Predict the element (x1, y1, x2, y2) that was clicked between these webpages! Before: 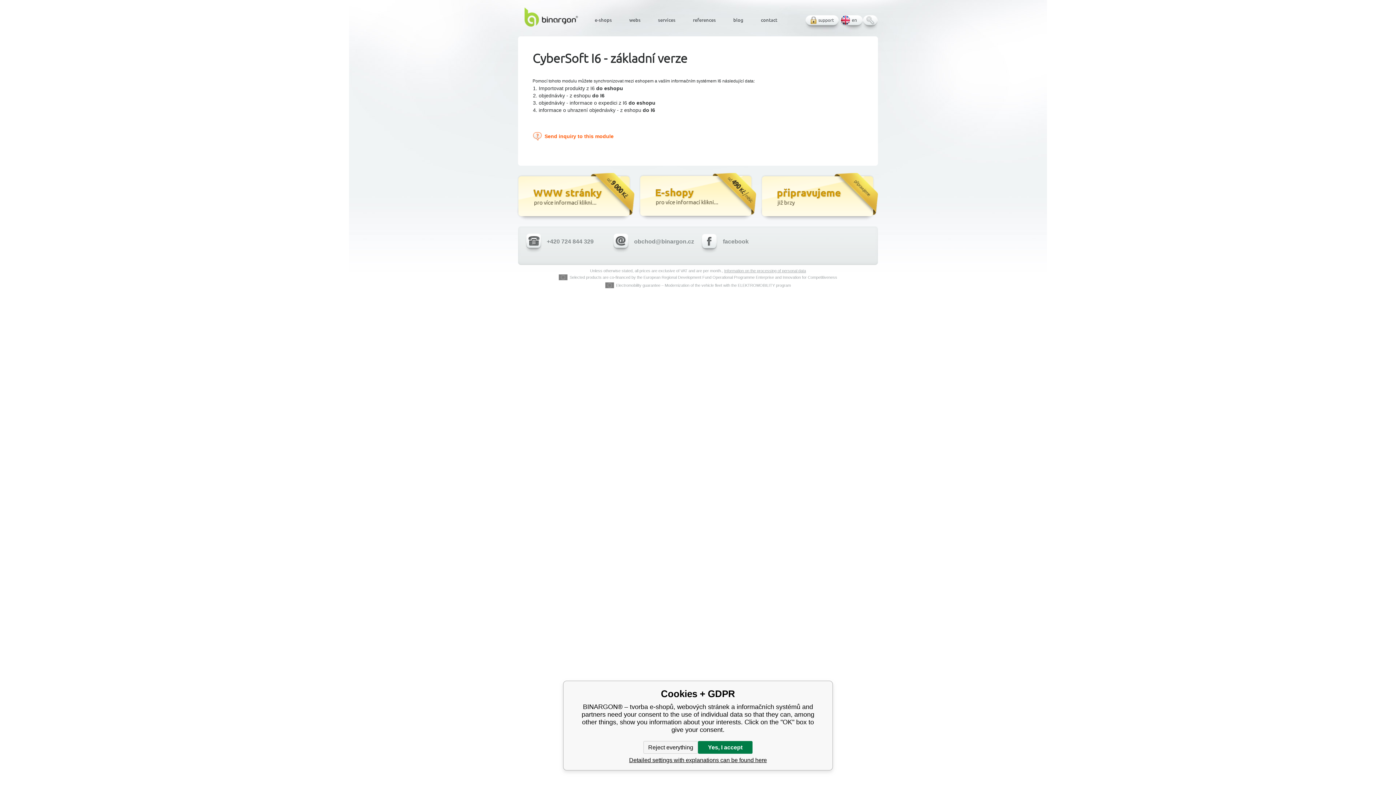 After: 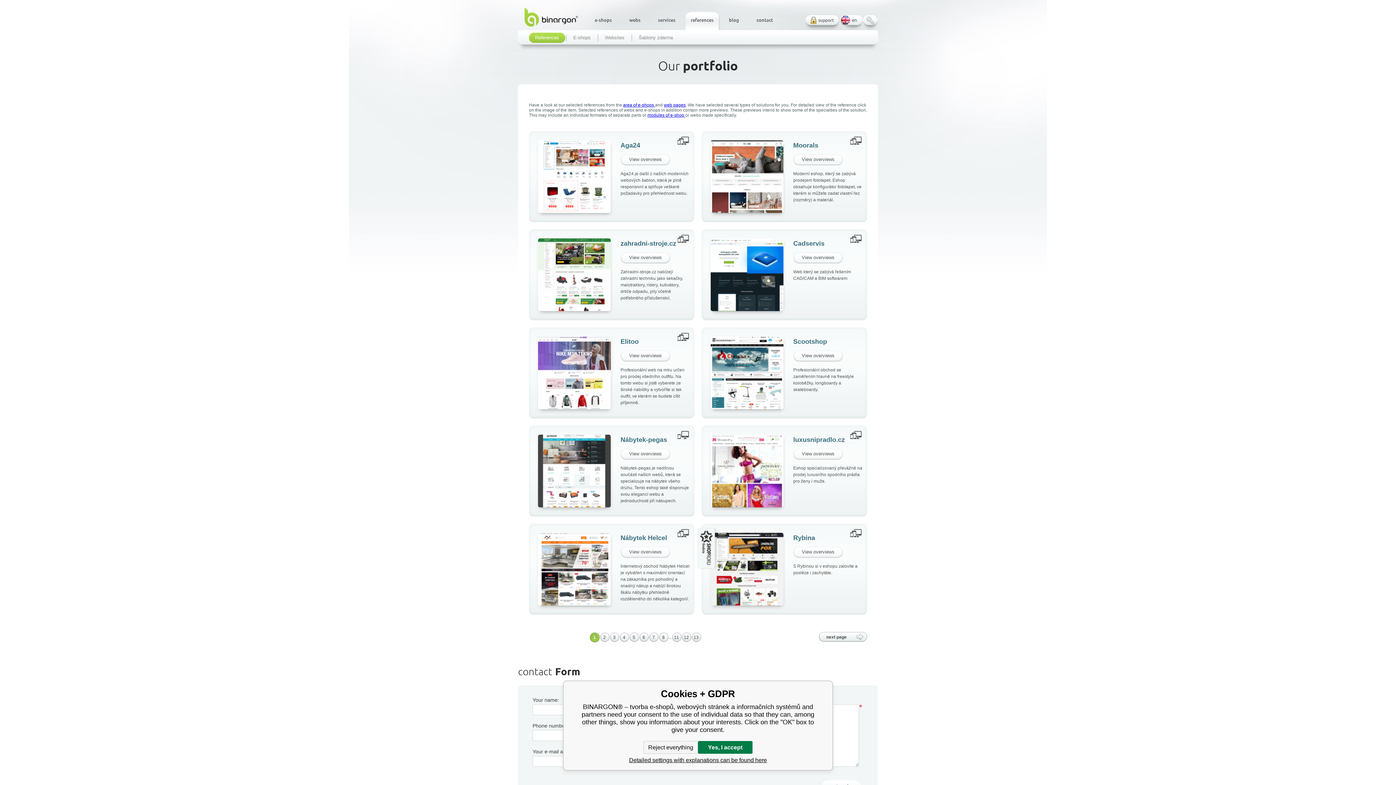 Action: label: references bbox: (685, 12, 726, 30)